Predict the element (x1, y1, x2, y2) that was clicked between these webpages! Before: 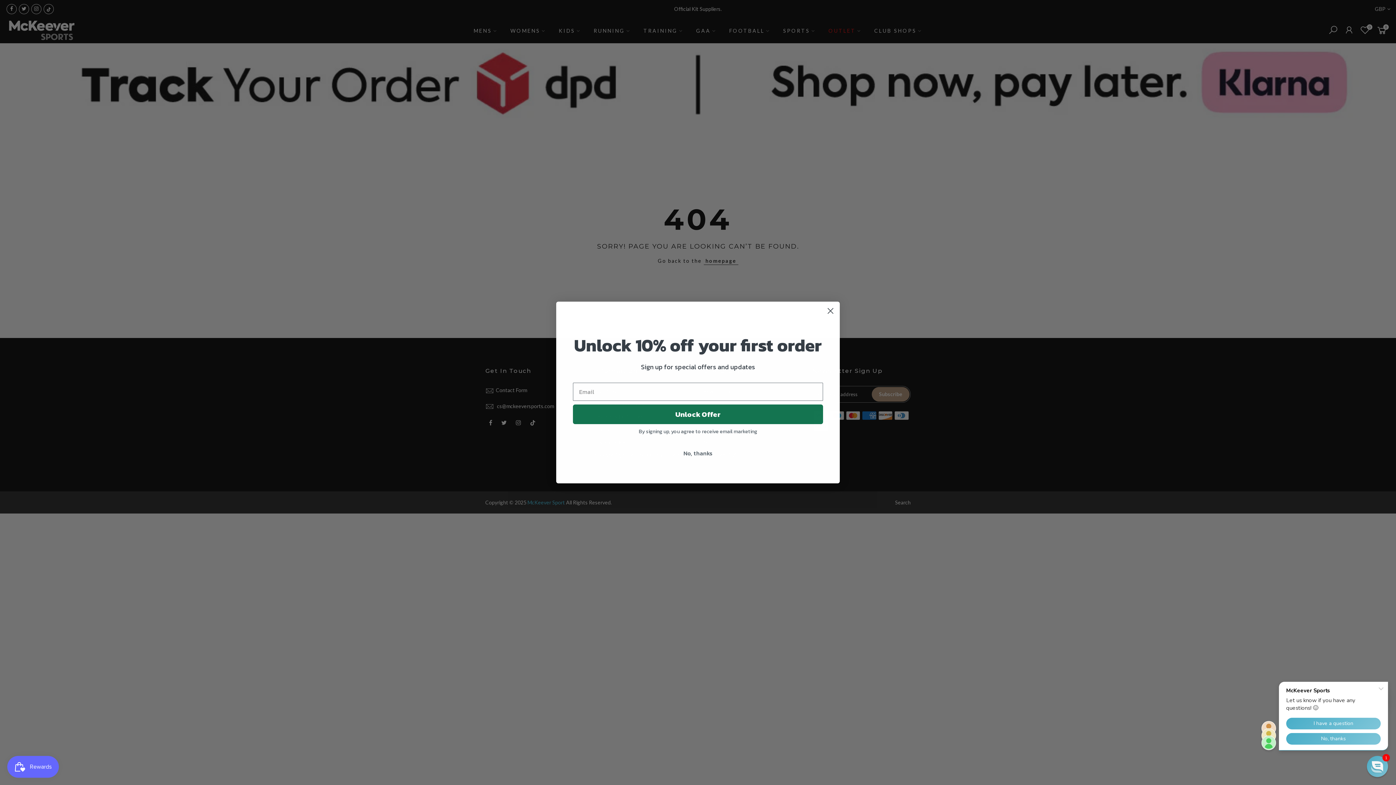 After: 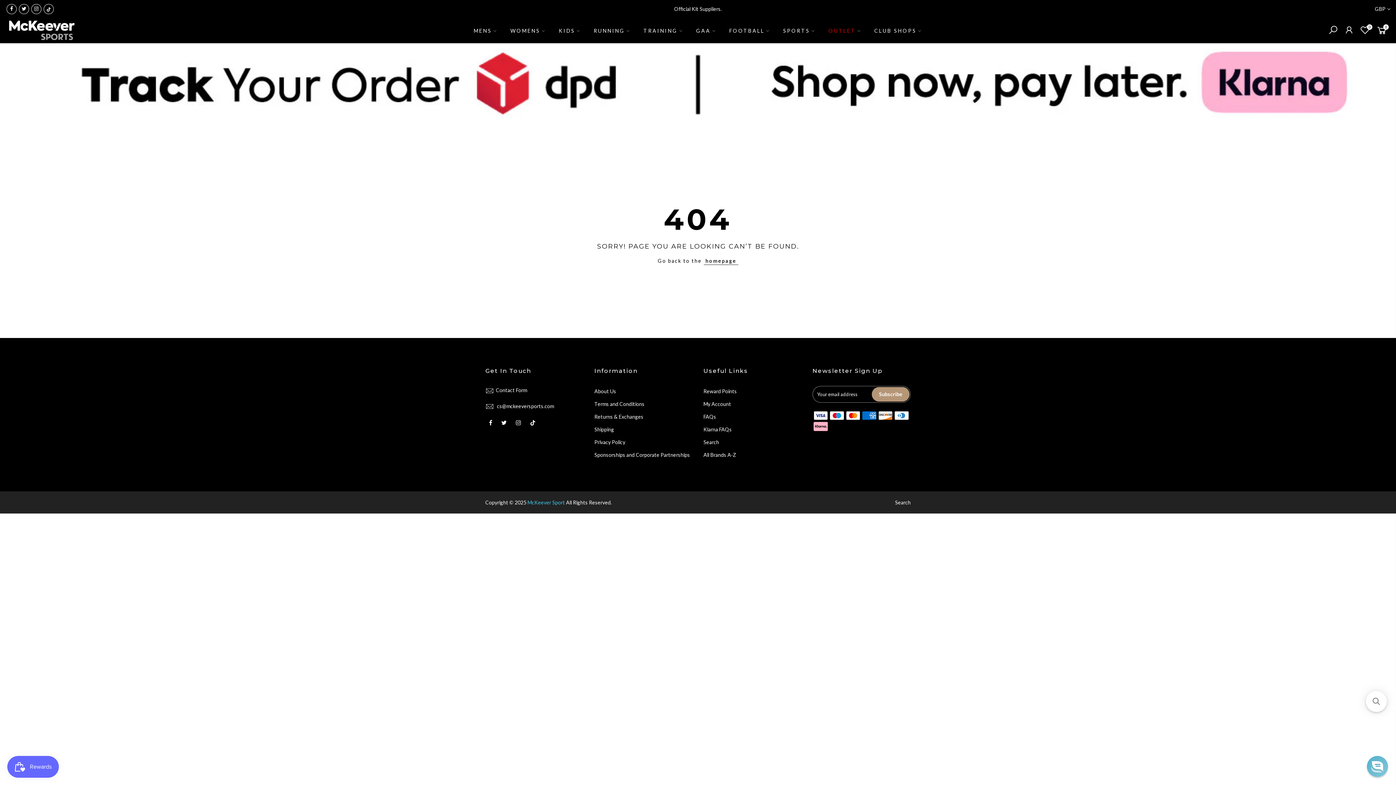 Action: bbox: (573, 462, 823, 476) label: No, thanks